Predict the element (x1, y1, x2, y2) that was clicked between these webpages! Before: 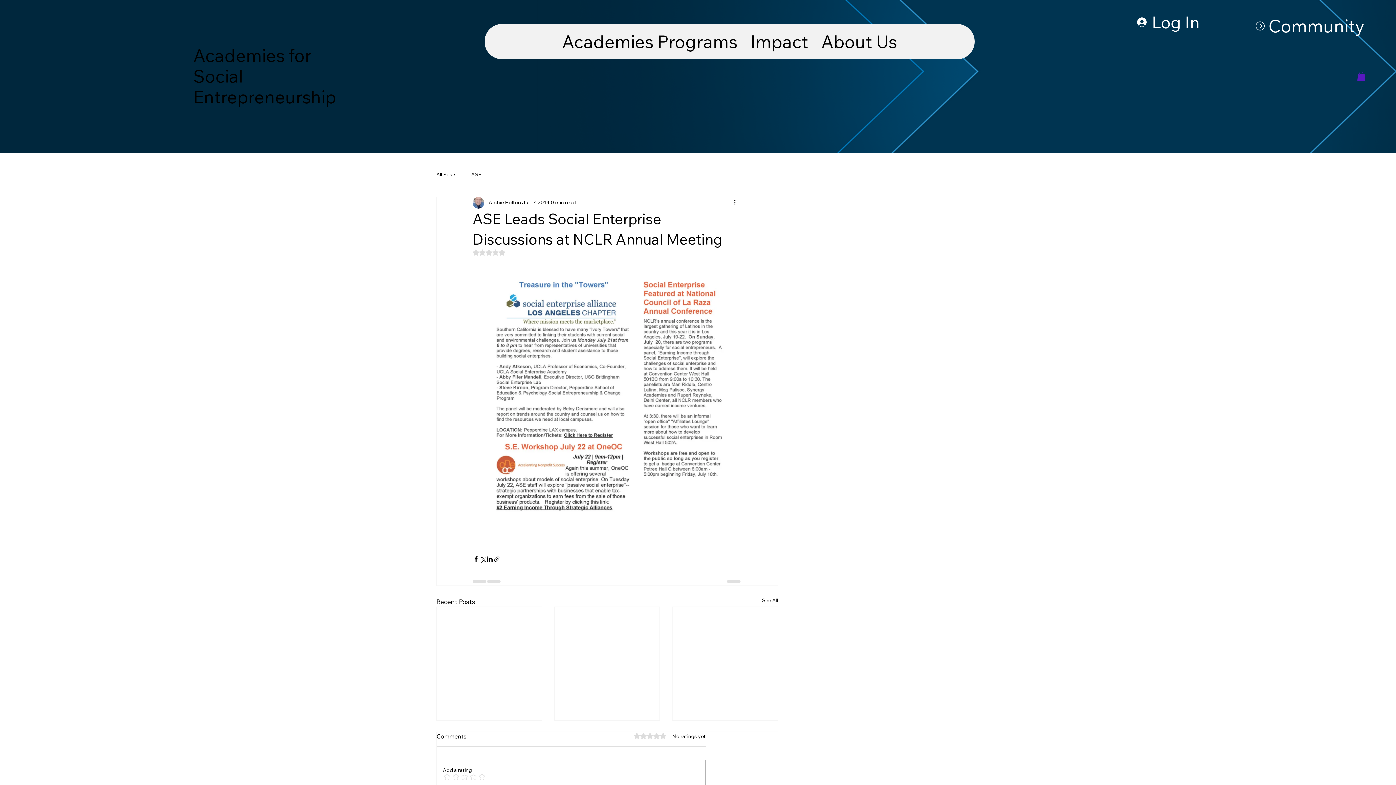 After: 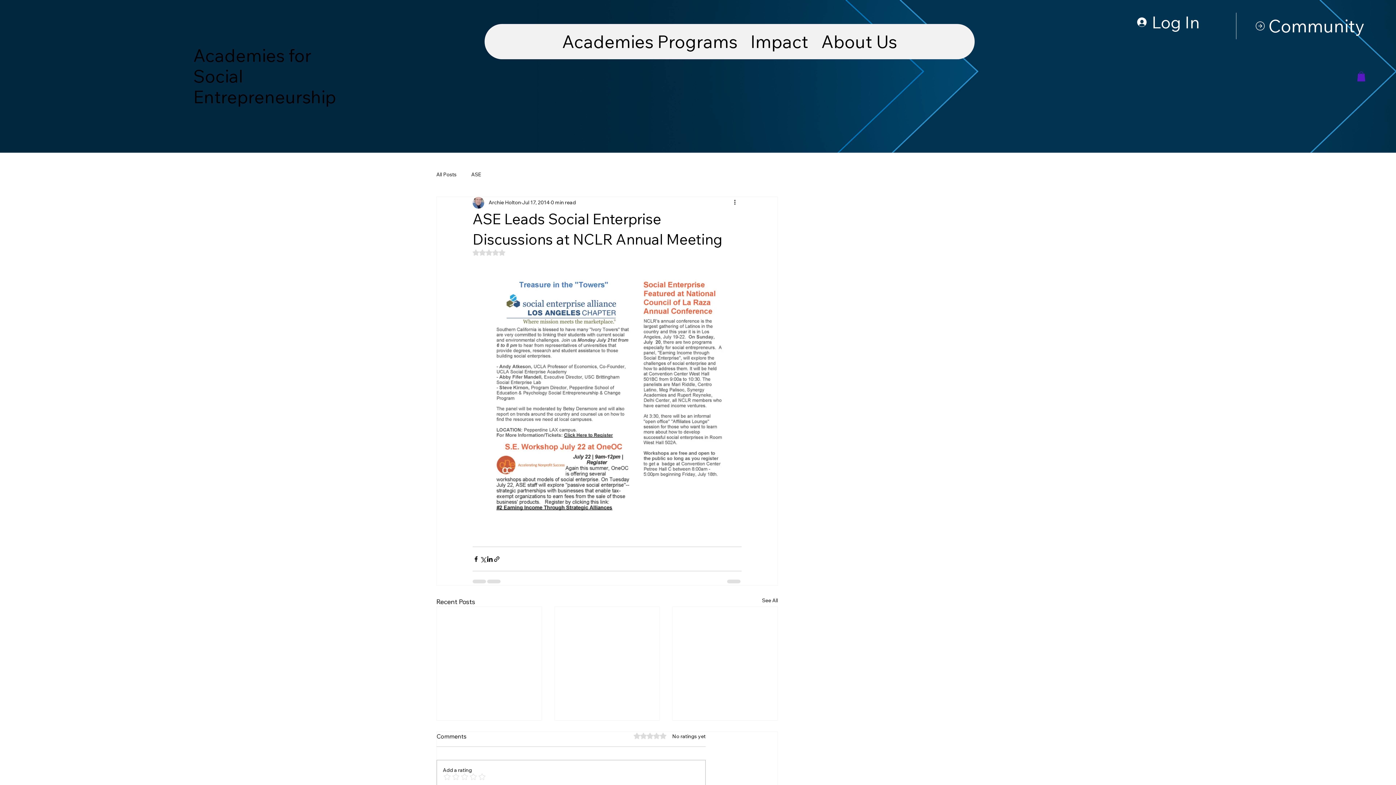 Action: bbox: (1357, 71, 1365, 81)